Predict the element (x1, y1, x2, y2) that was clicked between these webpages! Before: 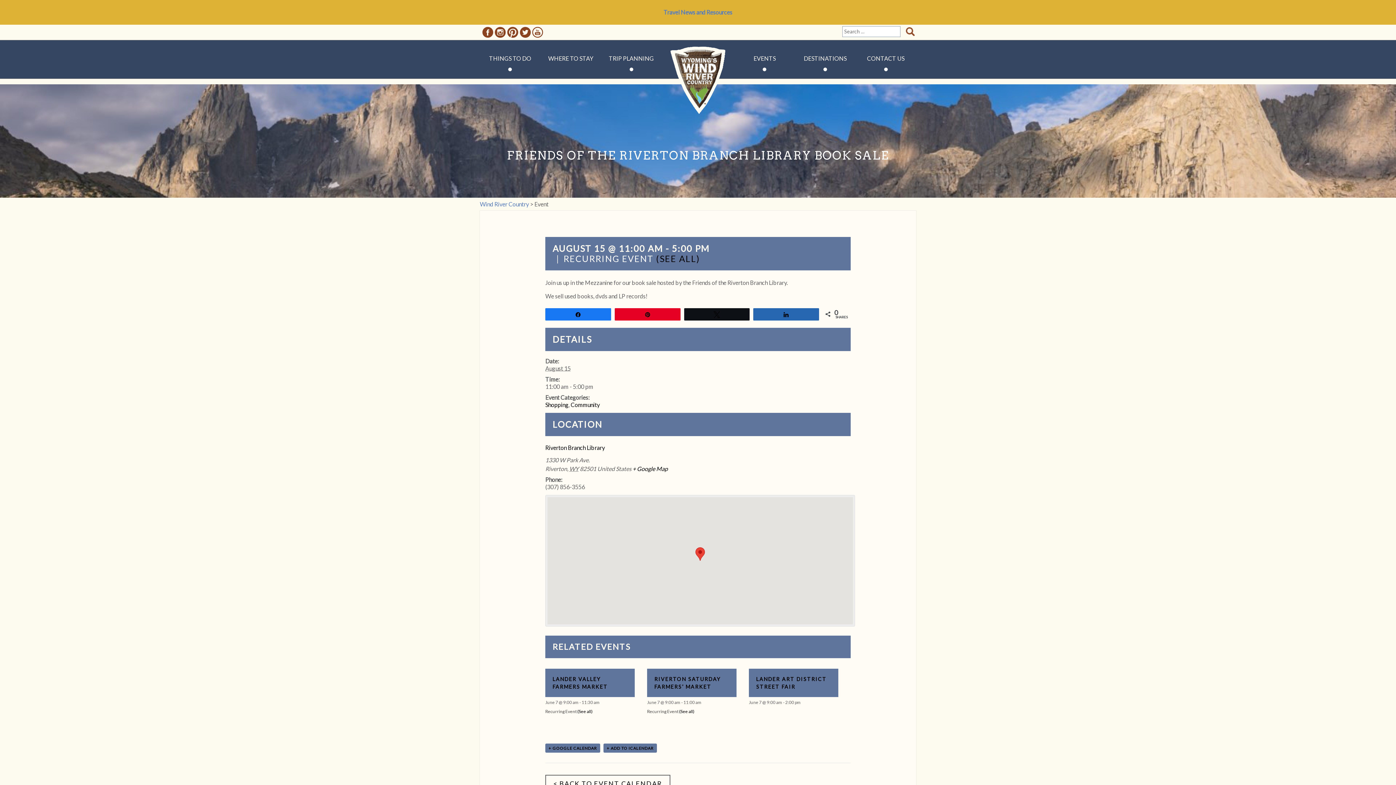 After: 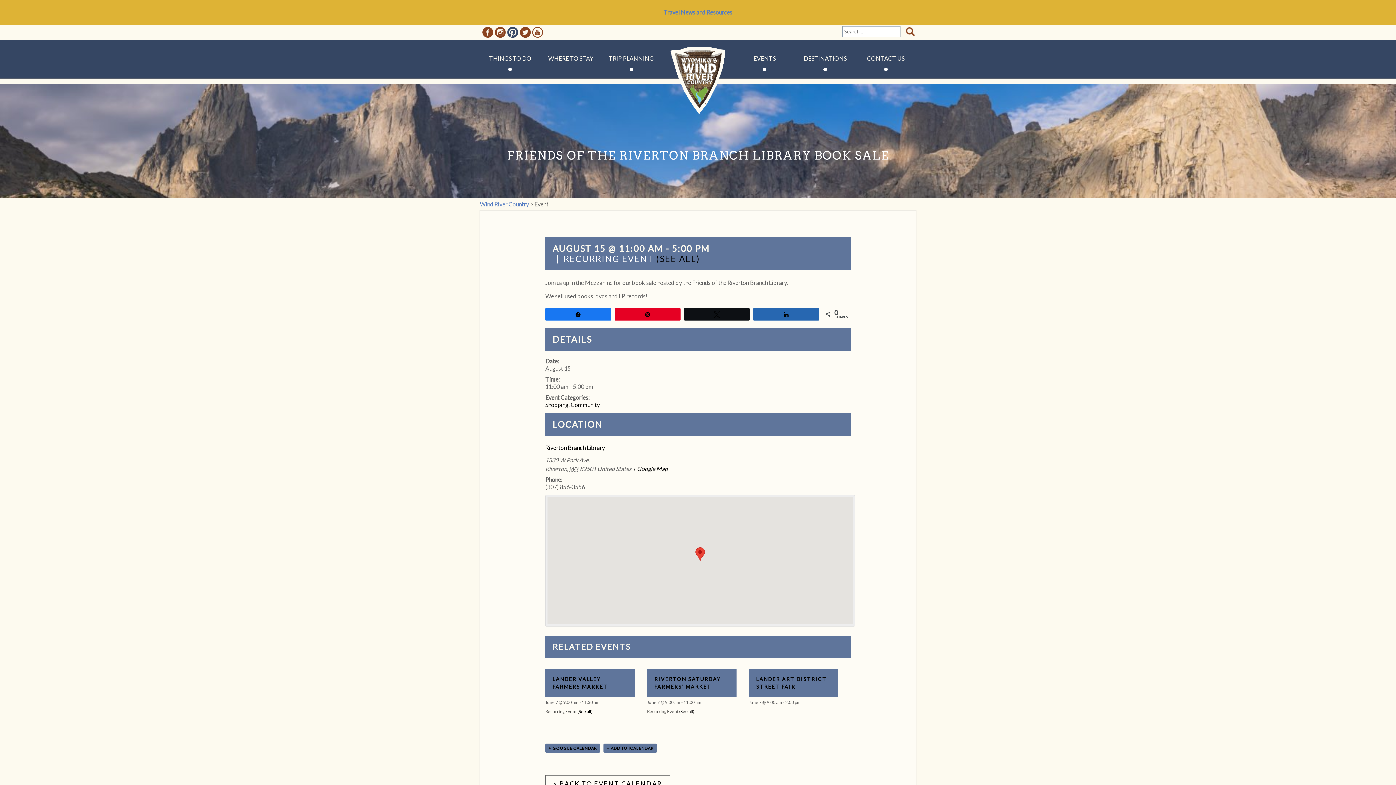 Action: label: Pinterest bbox: (507, 26, 518, 37)